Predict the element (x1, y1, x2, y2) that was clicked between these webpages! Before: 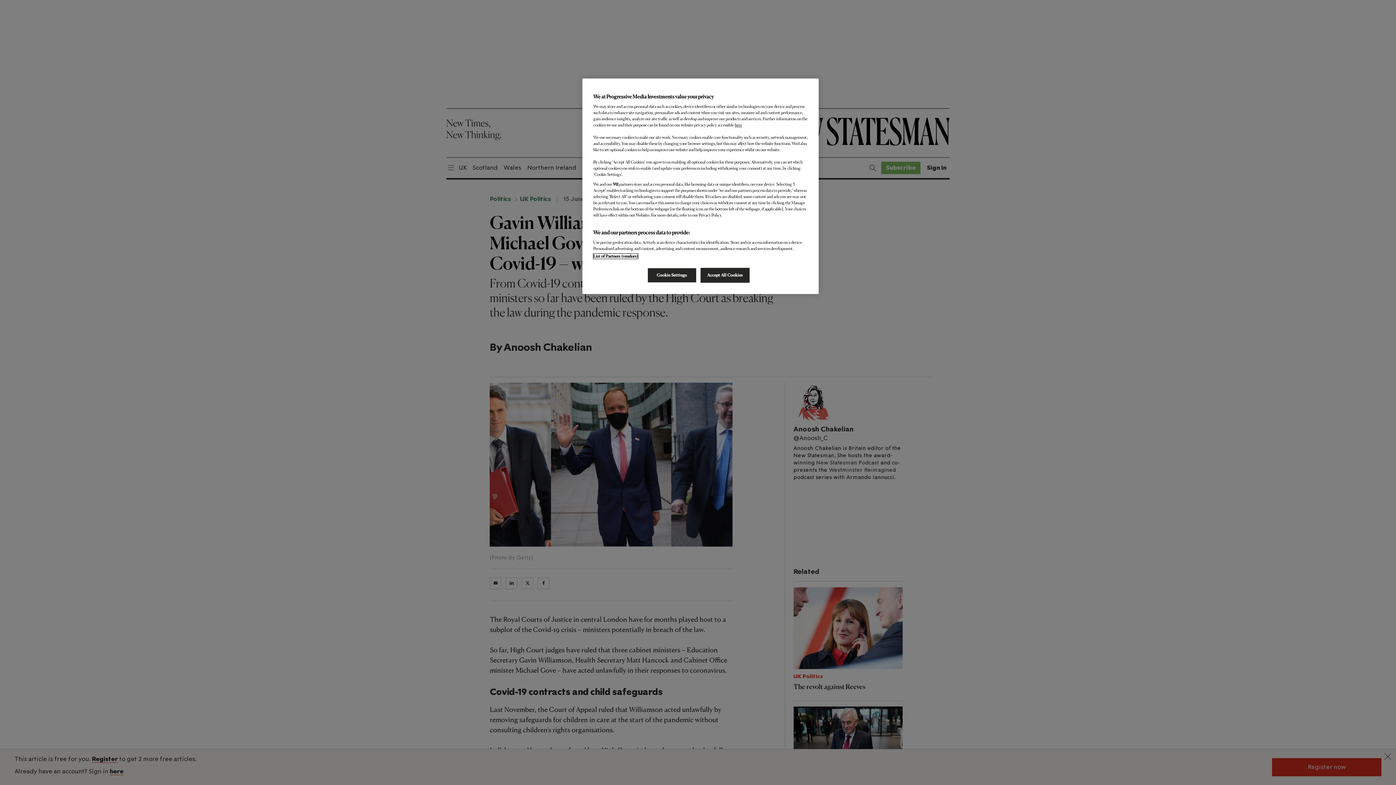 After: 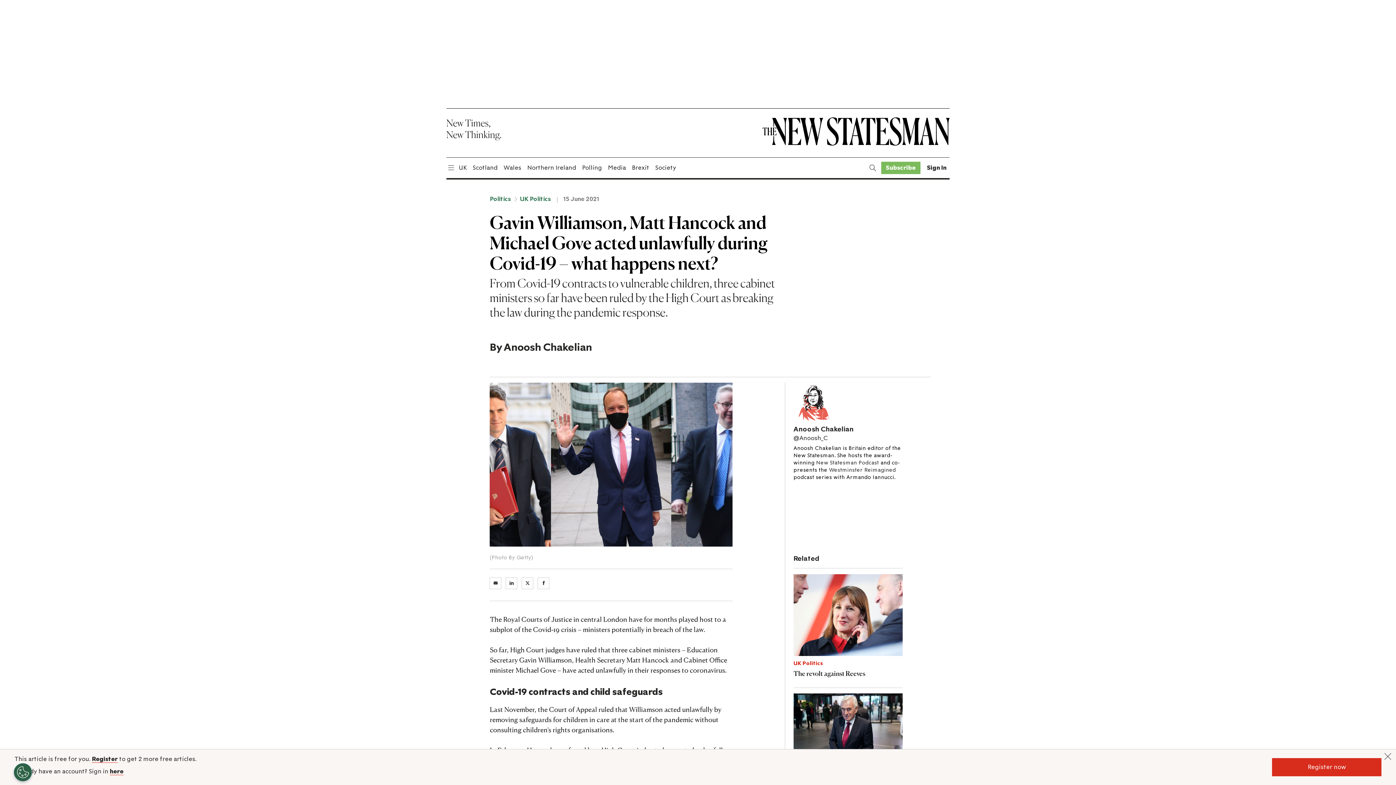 Action: bbox: (700, 268, 749, 282) label: Accept All Cookies